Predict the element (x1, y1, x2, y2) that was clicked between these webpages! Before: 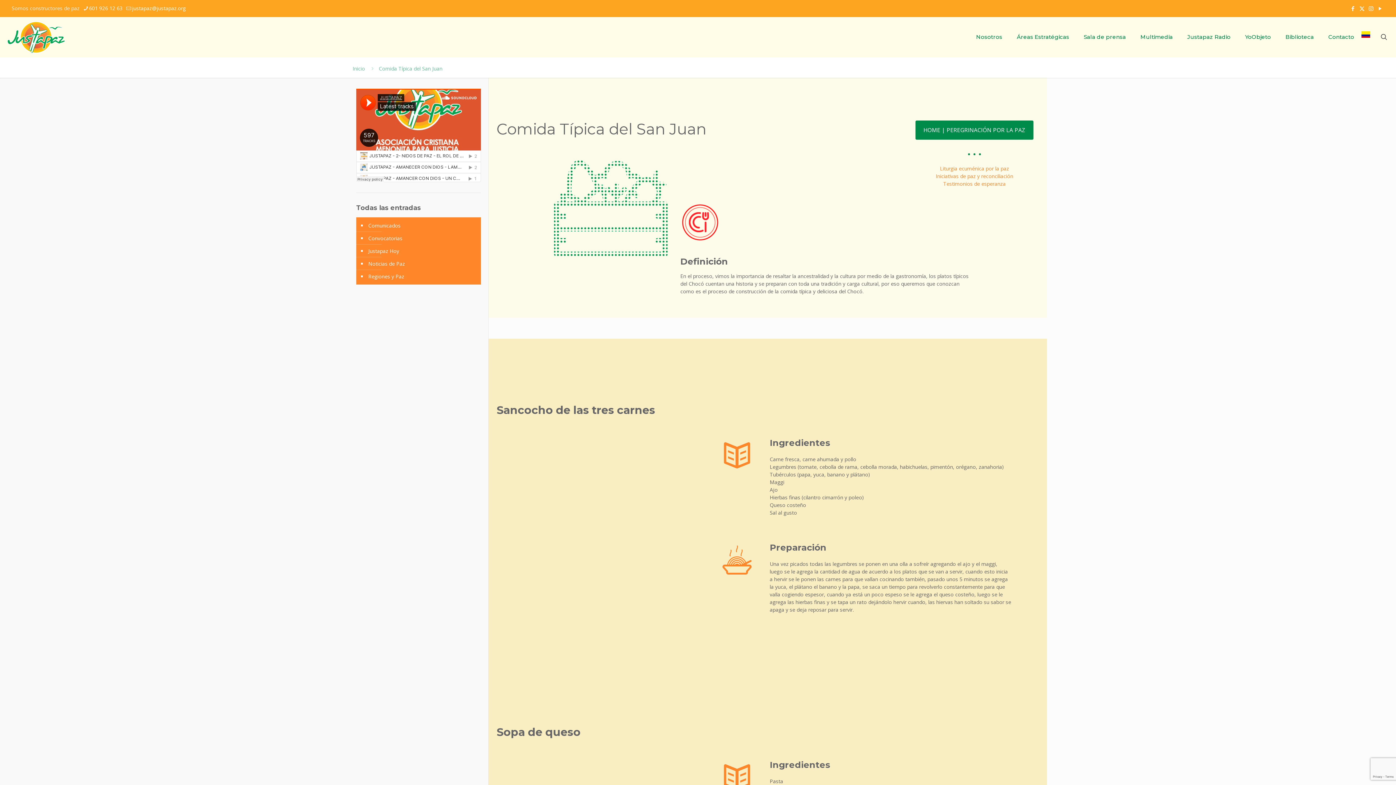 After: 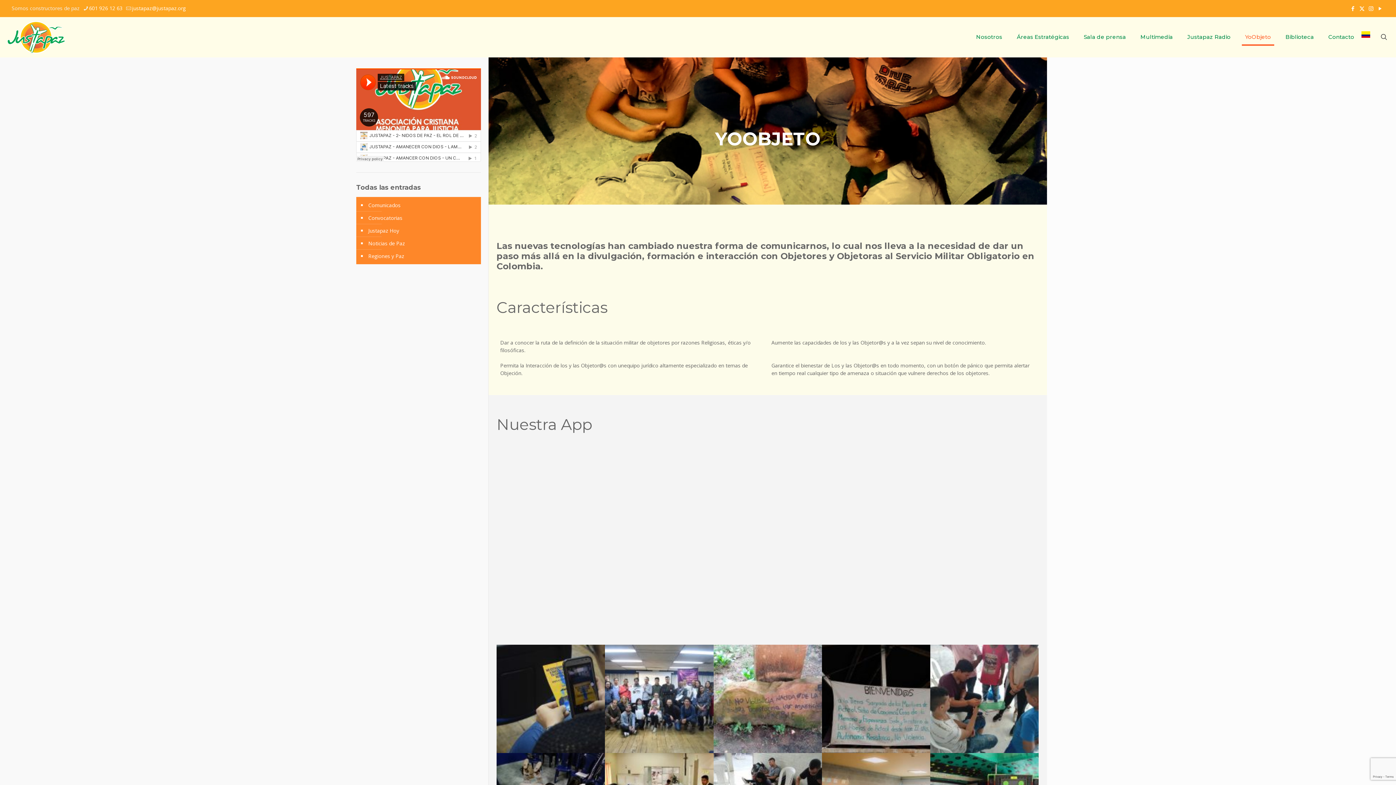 Action: bbox: (1238, 17, 1278, 57) label: YoObjeto